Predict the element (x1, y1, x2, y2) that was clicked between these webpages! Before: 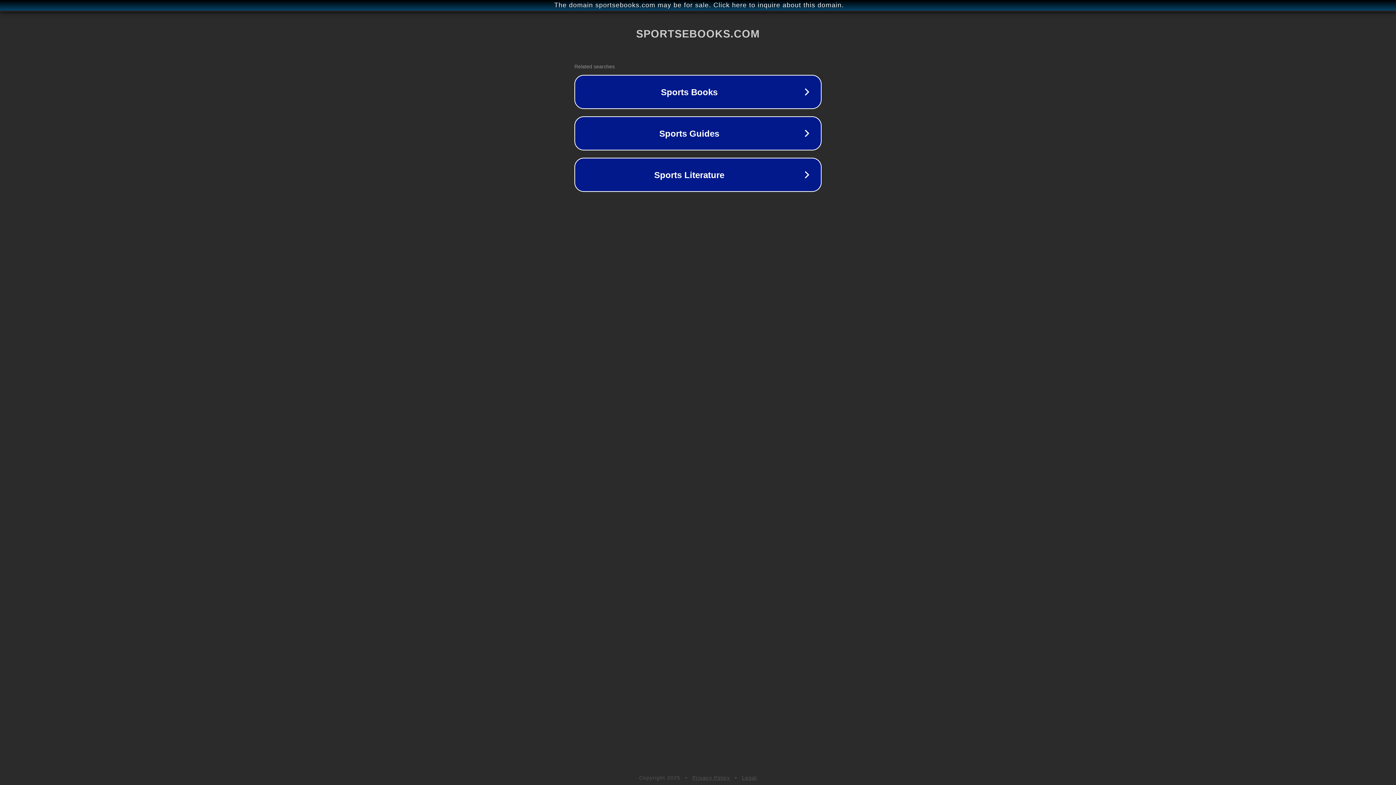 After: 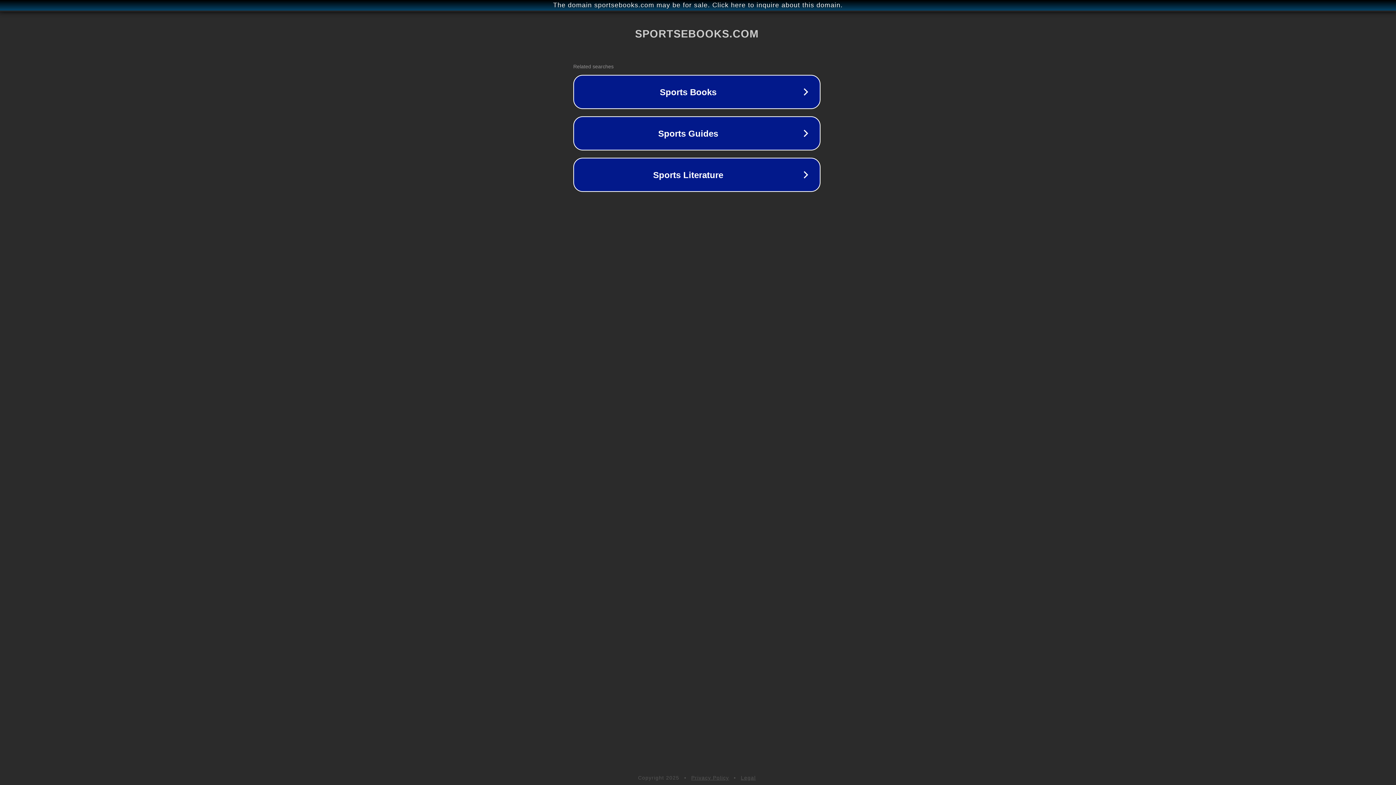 Action: label: The domain sportsebooks.com may be for sale. Click here to inquire about this domain. bbox: (1, 1, 1397, 9)